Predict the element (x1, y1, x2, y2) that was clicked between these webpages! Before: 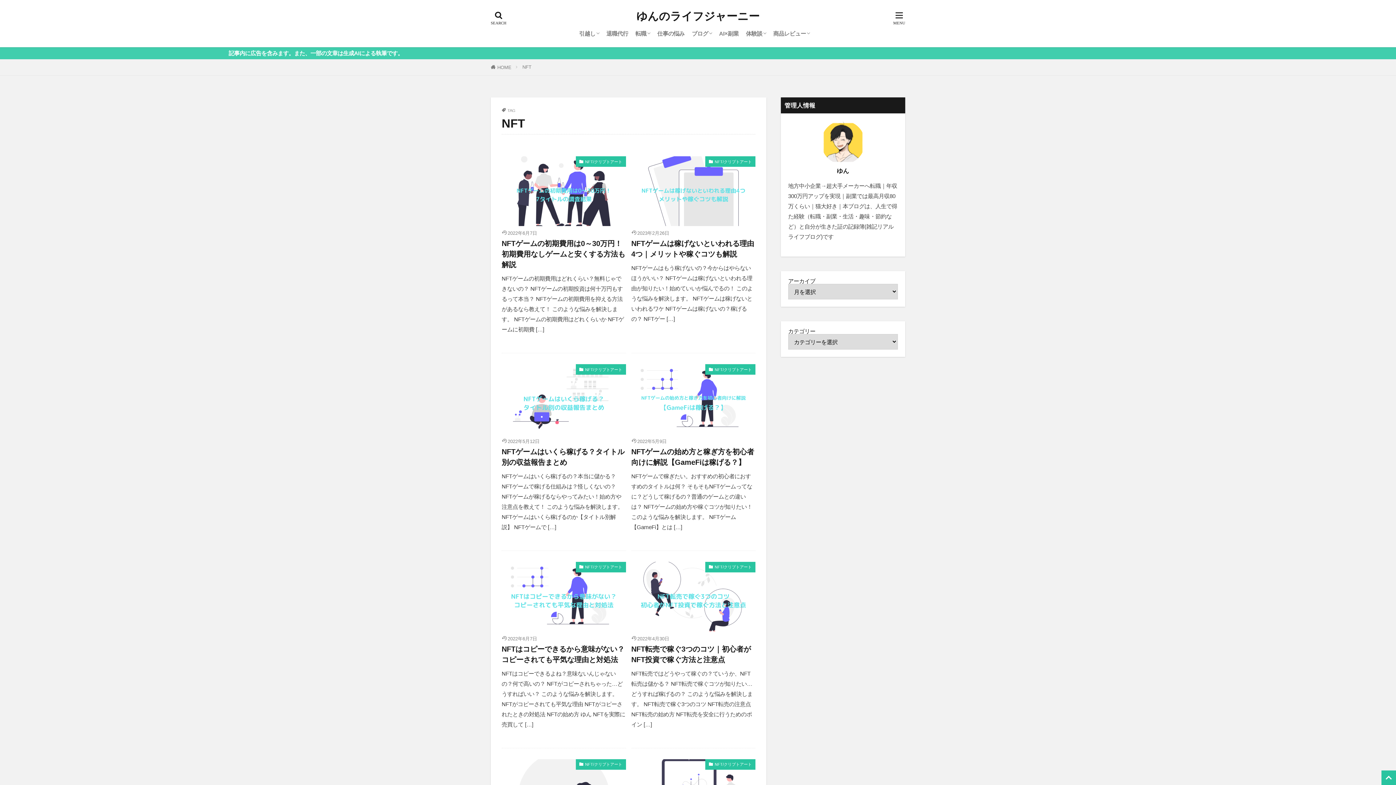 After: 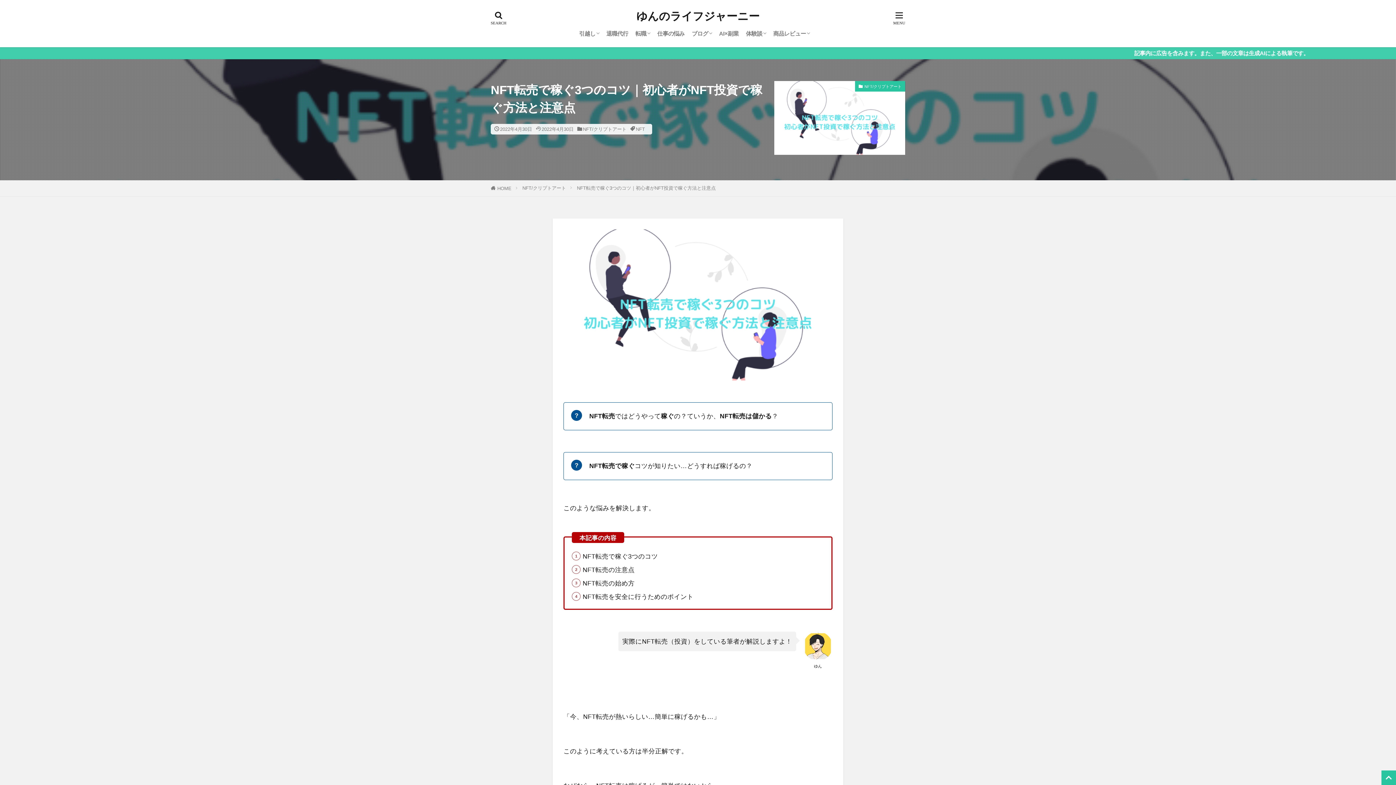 Action: label: NFT転売で稼ぐ3つのコツ｜初心者がNFT投資で稼ぐ方法と注意点 bbox: (631, 644, 755, 665)